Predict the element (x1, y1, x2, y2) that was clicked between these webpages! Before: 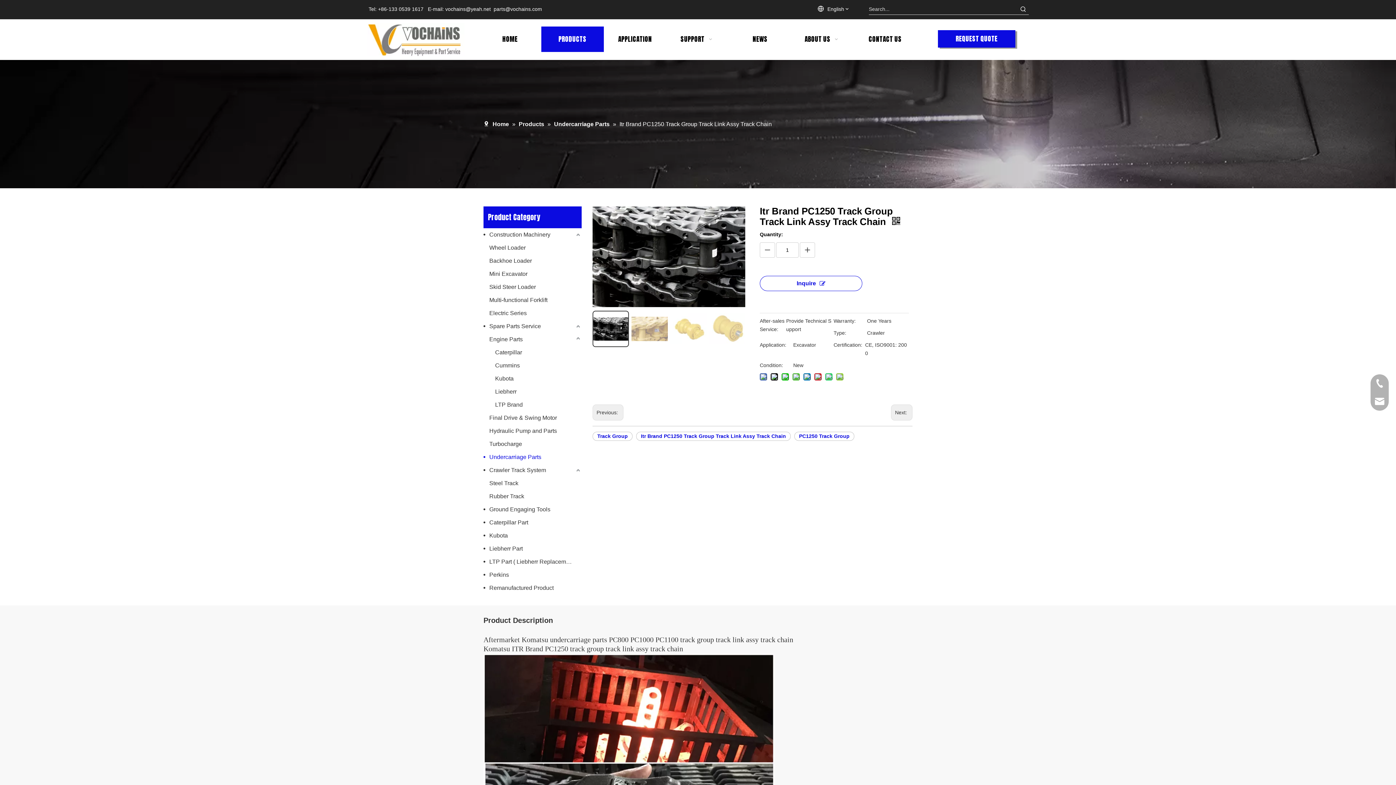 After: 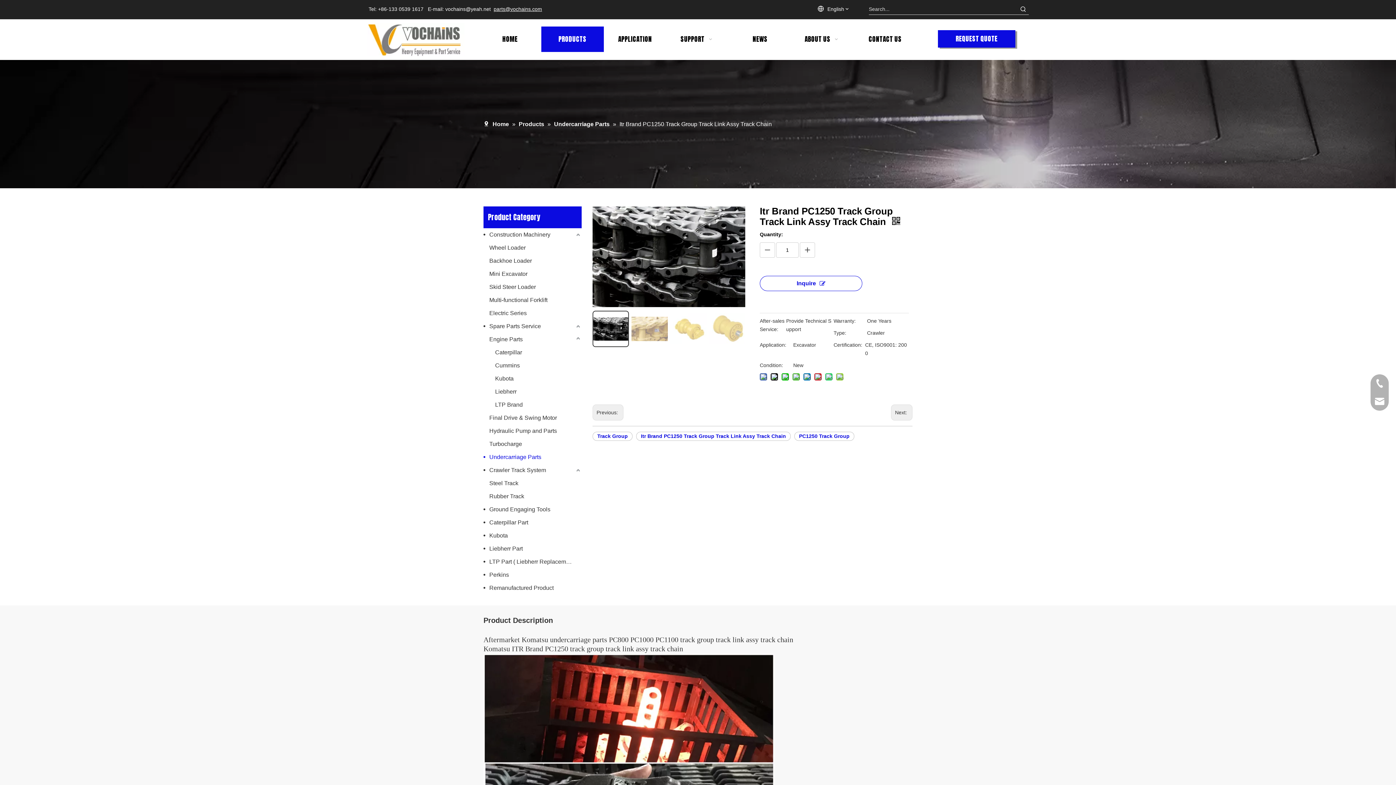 Action: bbox: (493, 6, 542, 12) label: parts@vochains.com